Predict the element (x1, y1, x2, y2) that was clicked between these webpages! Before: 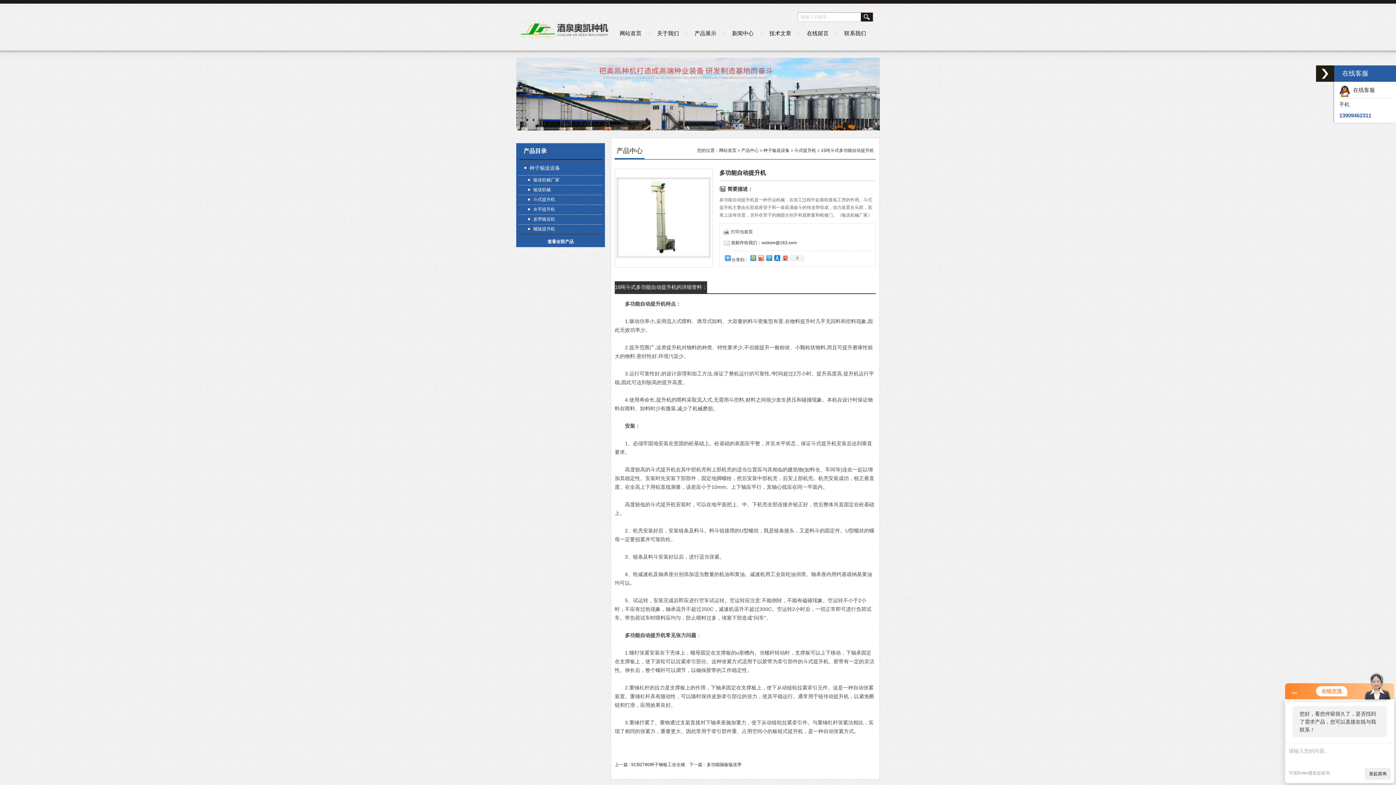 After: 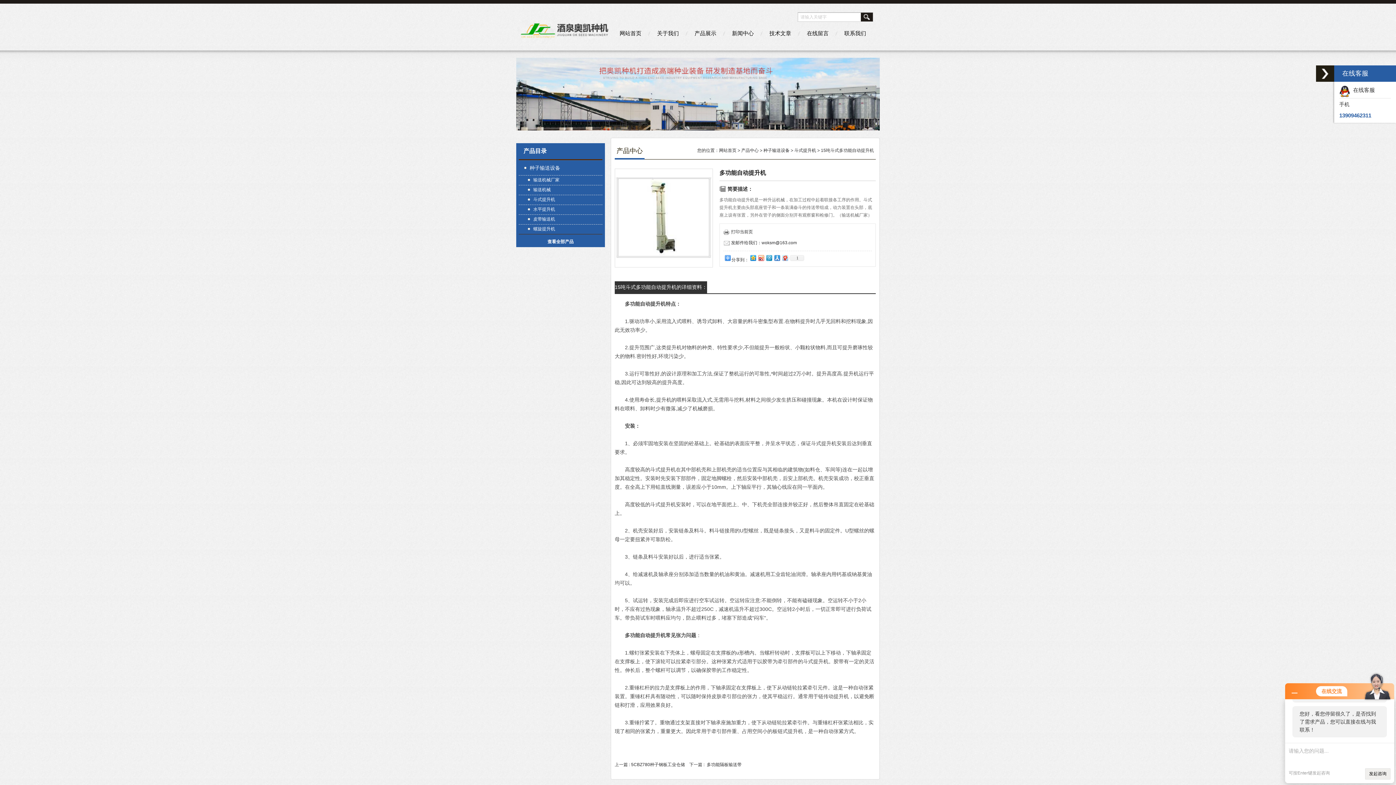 Action: bbox: (773, 253, 781, 262)